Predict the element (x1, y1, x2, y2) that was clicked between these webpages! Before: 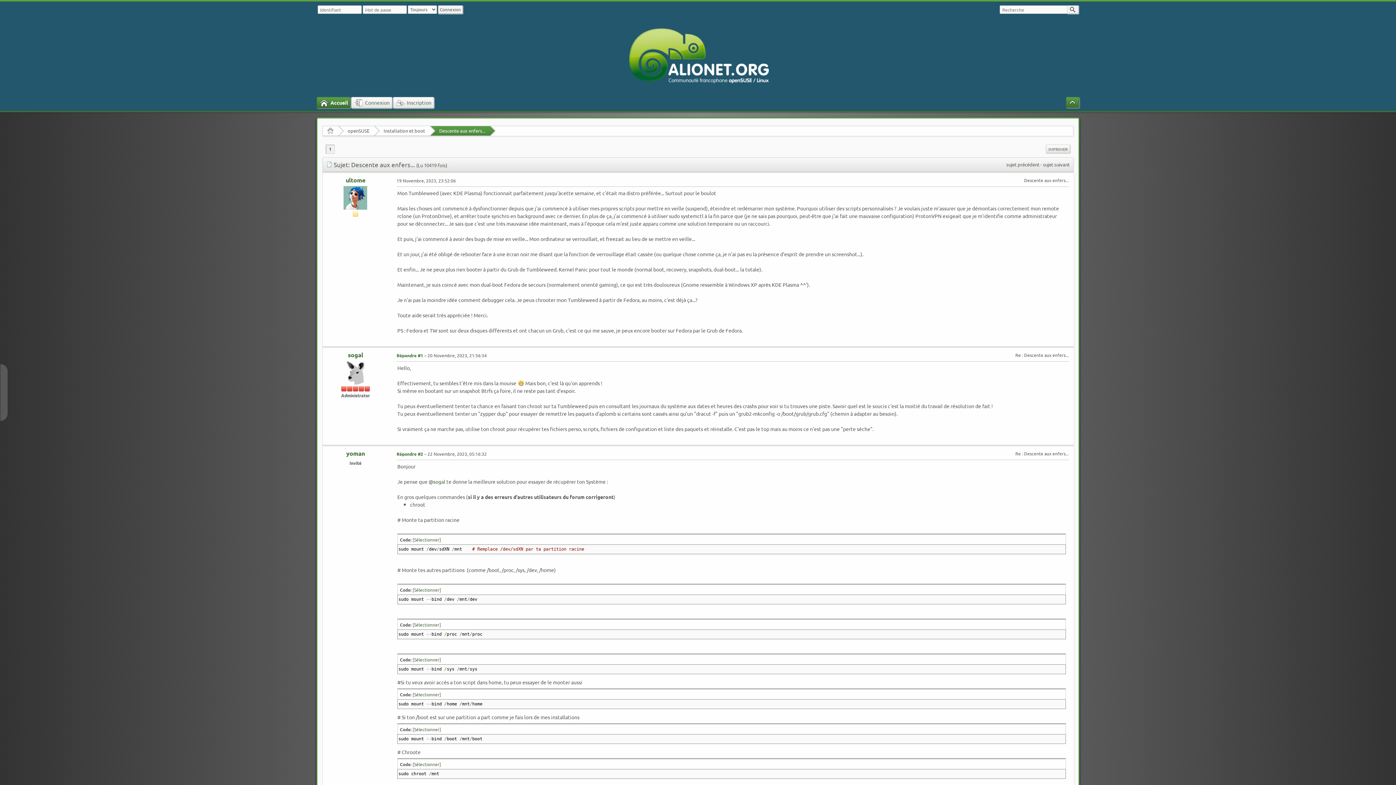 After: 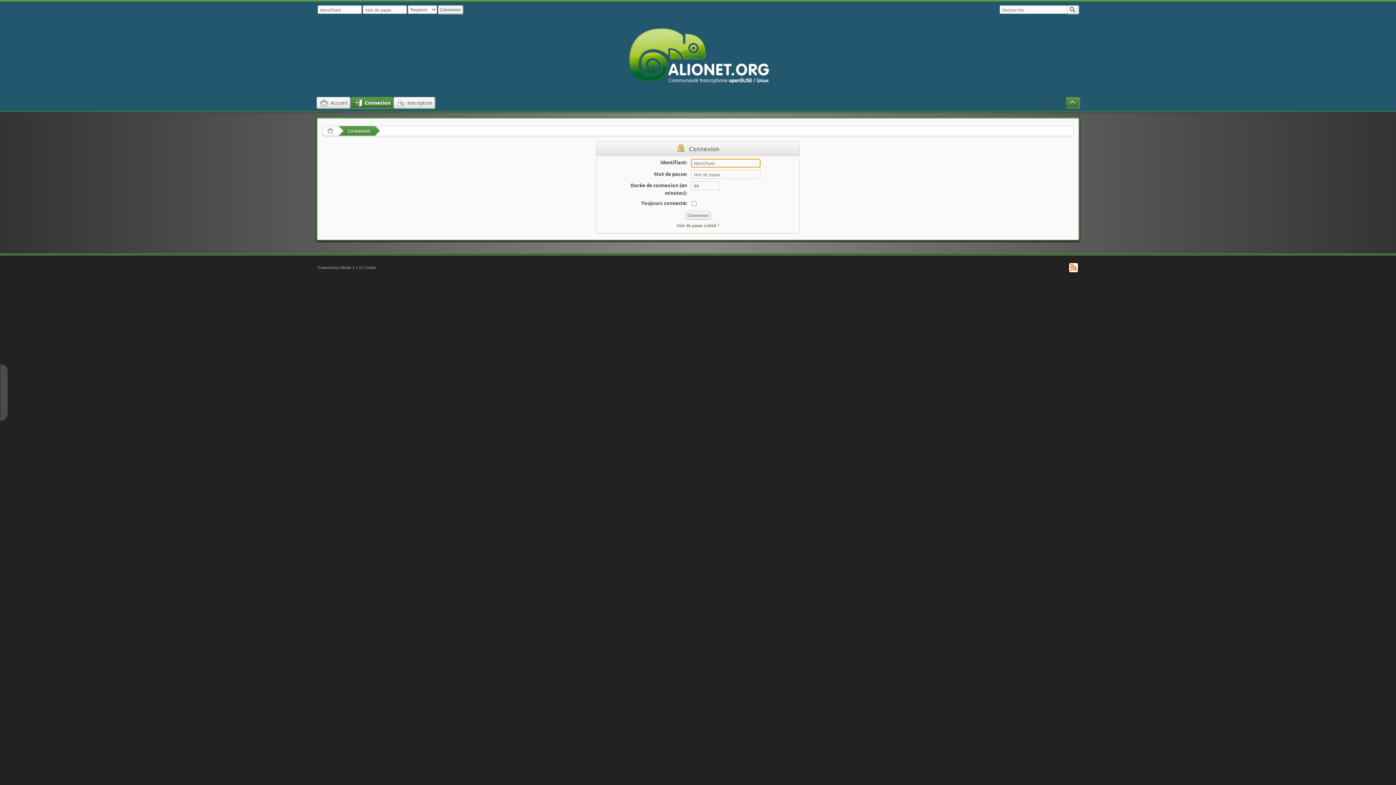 Action: bbox: (351, 97, 392, 108) label:  Connexion